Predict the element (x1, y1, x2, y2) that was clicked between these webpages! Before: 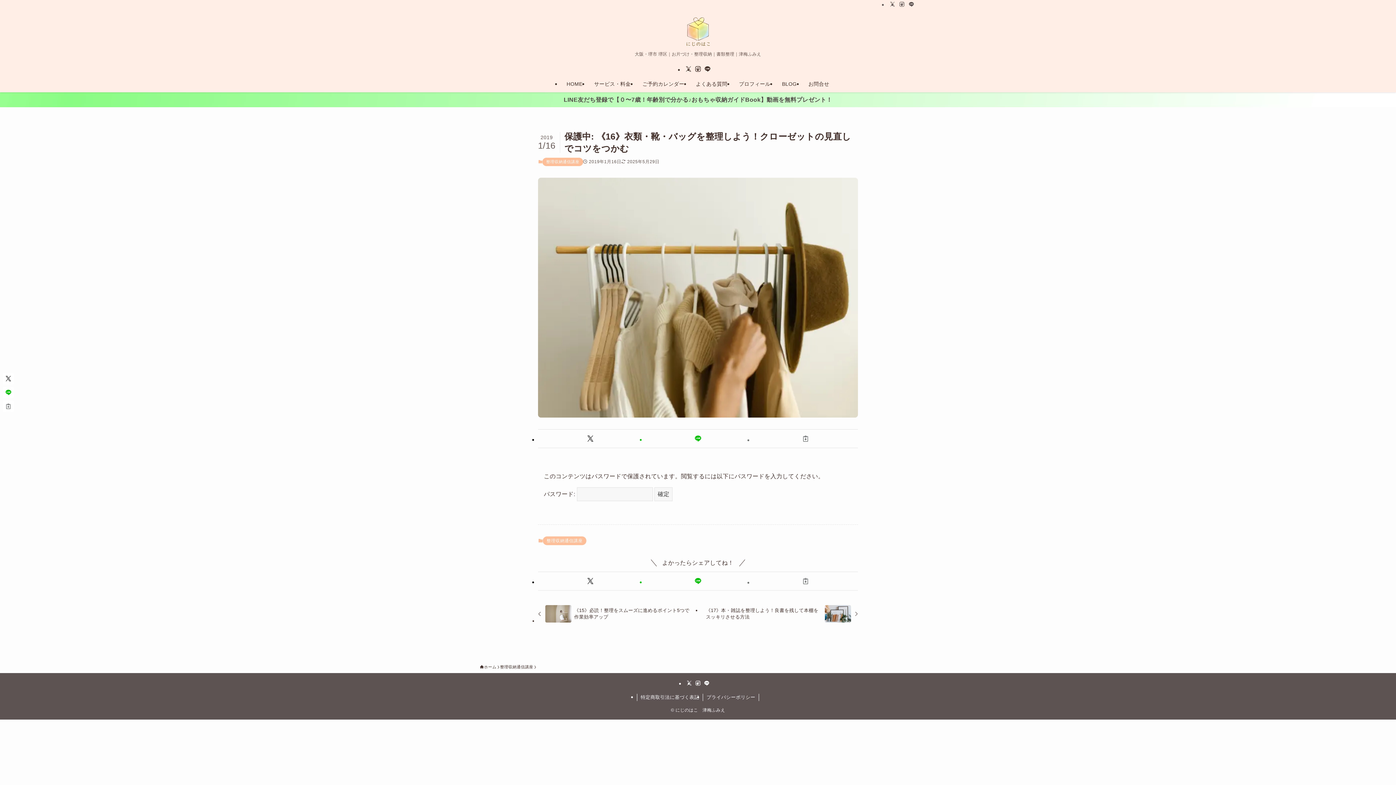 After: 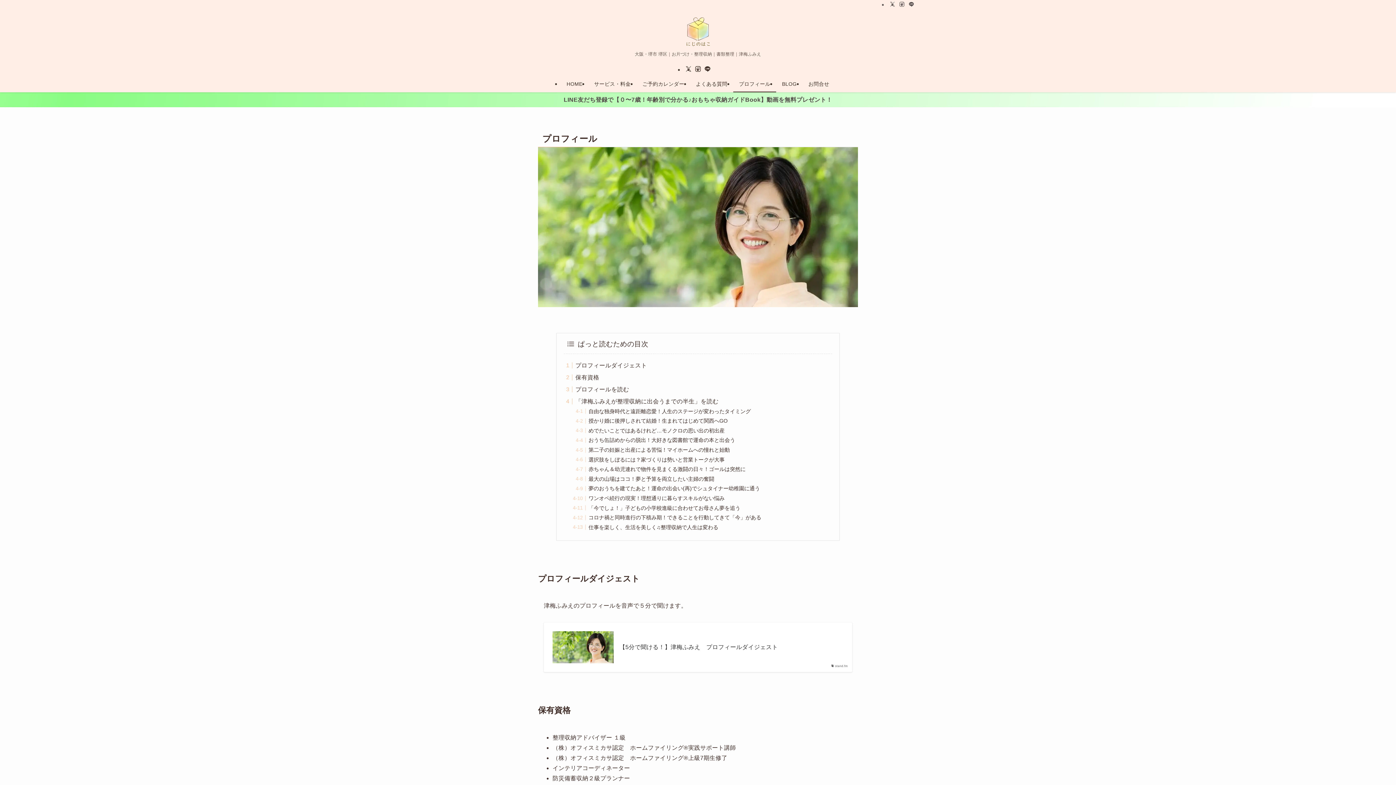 Action: bbox: (733, 75, 776, 92) label: プロフィール